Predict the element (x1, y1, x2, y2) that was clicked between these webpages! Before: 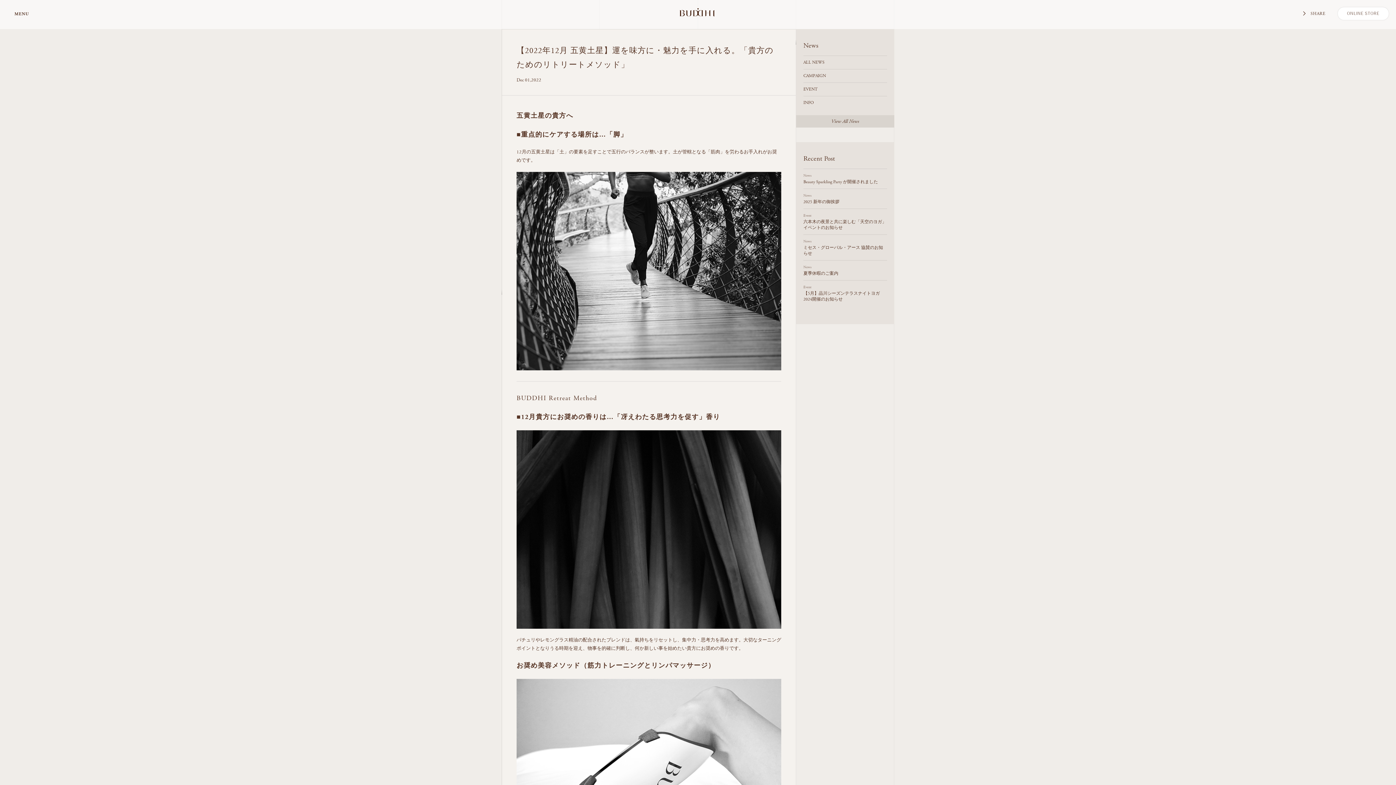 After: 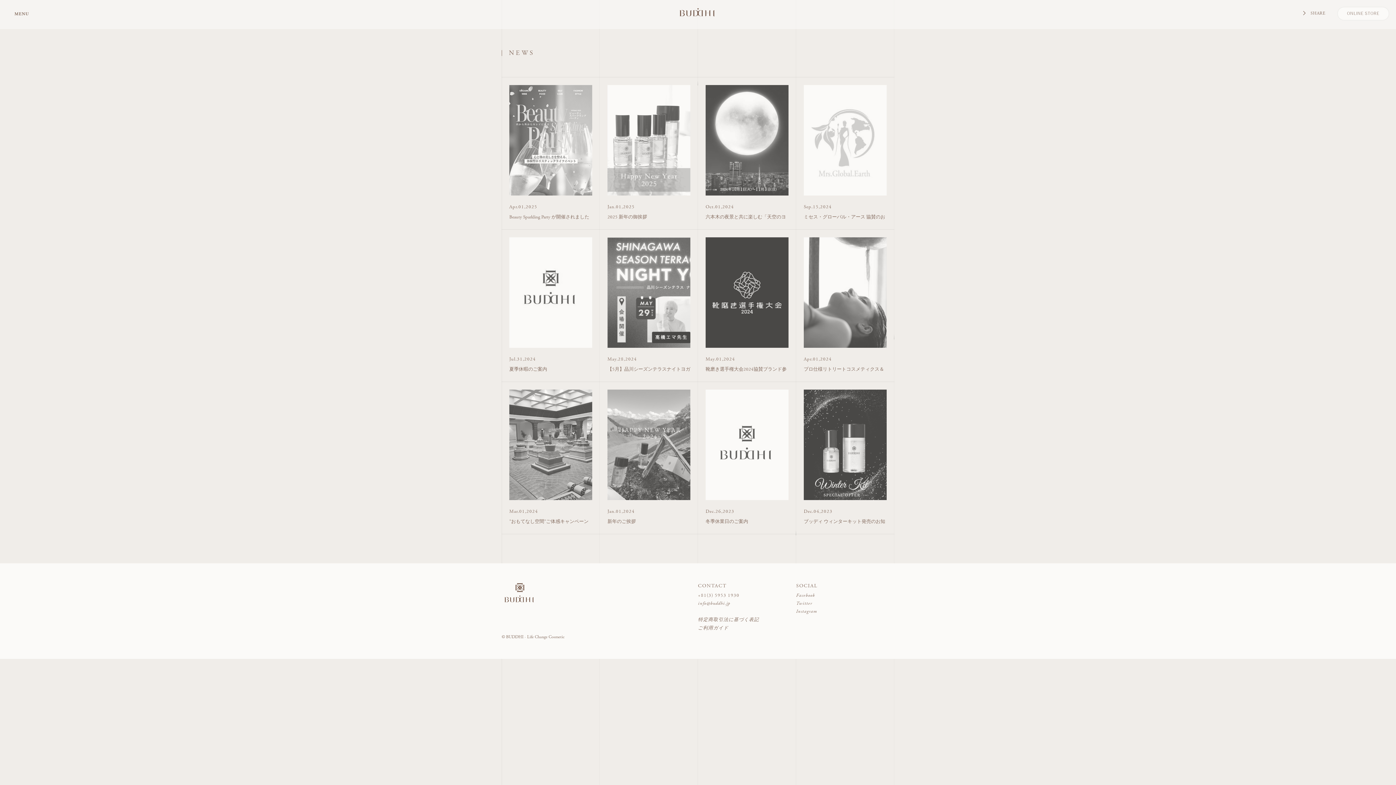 Action: bbox: (803, 55, 887, 69) label: ALL NEWS